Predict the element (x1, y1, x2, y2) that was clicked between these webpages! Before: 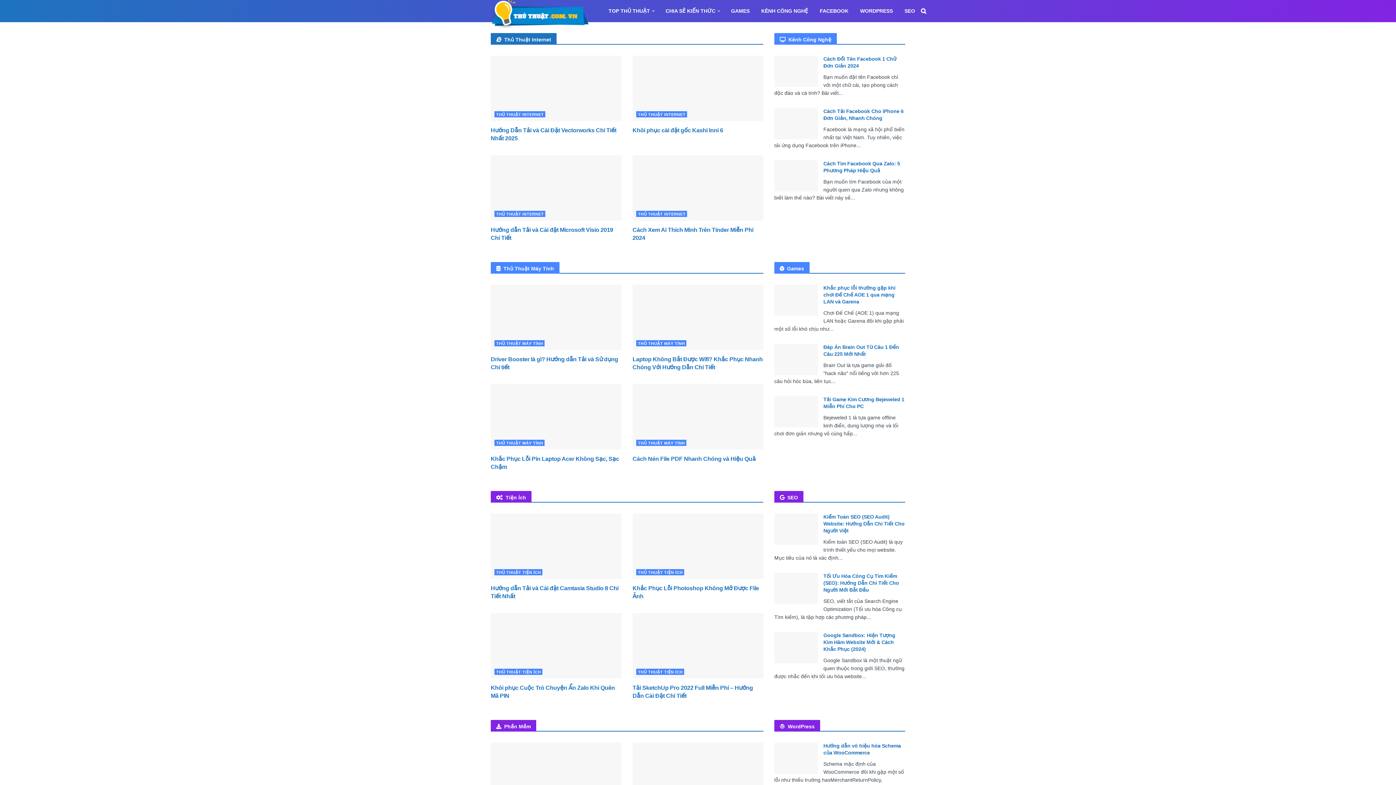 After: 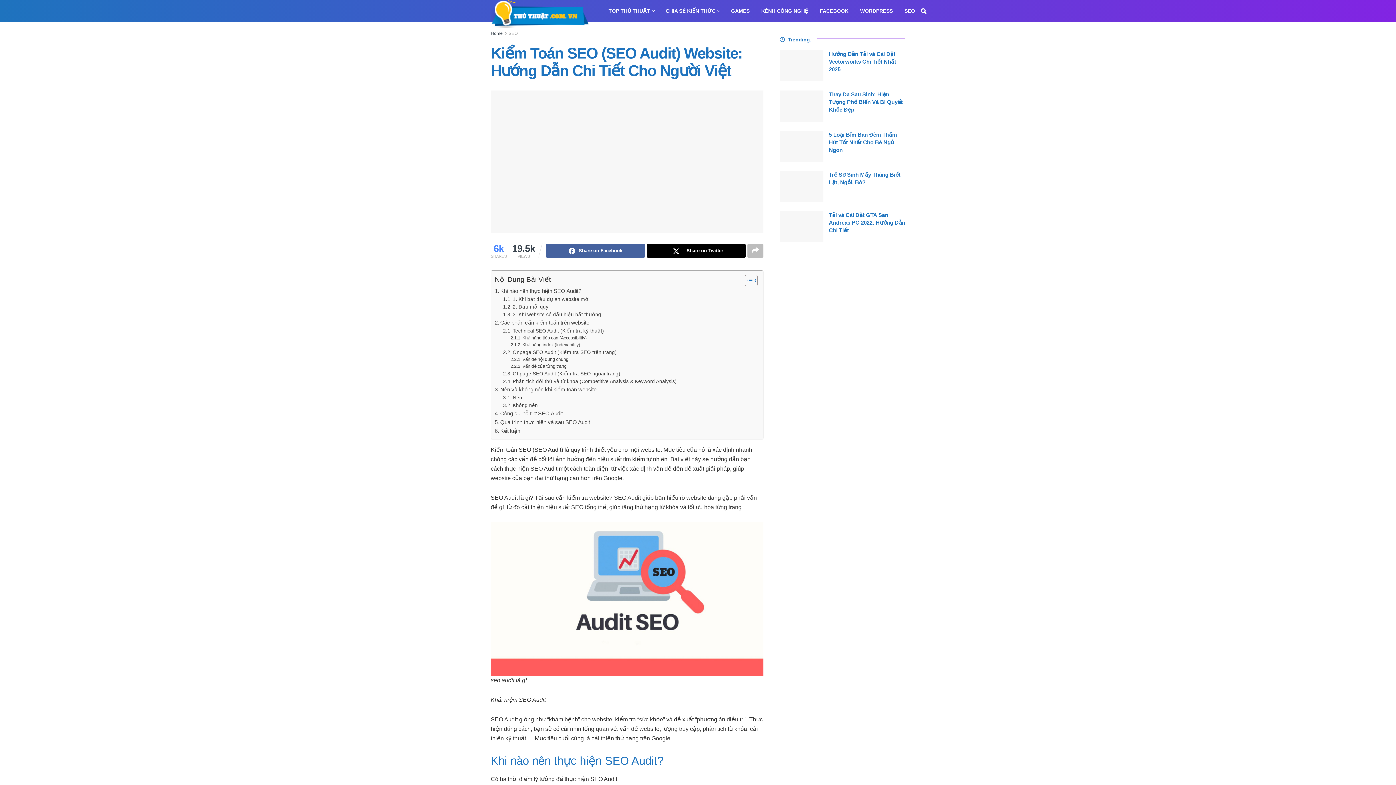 Action: label: Read article: Kiểm Toán SEO (SEO Audit) Website: Hướng Dẫn Chi Tiết Cho Người Việt bbox: (774, 513, 818, 545)